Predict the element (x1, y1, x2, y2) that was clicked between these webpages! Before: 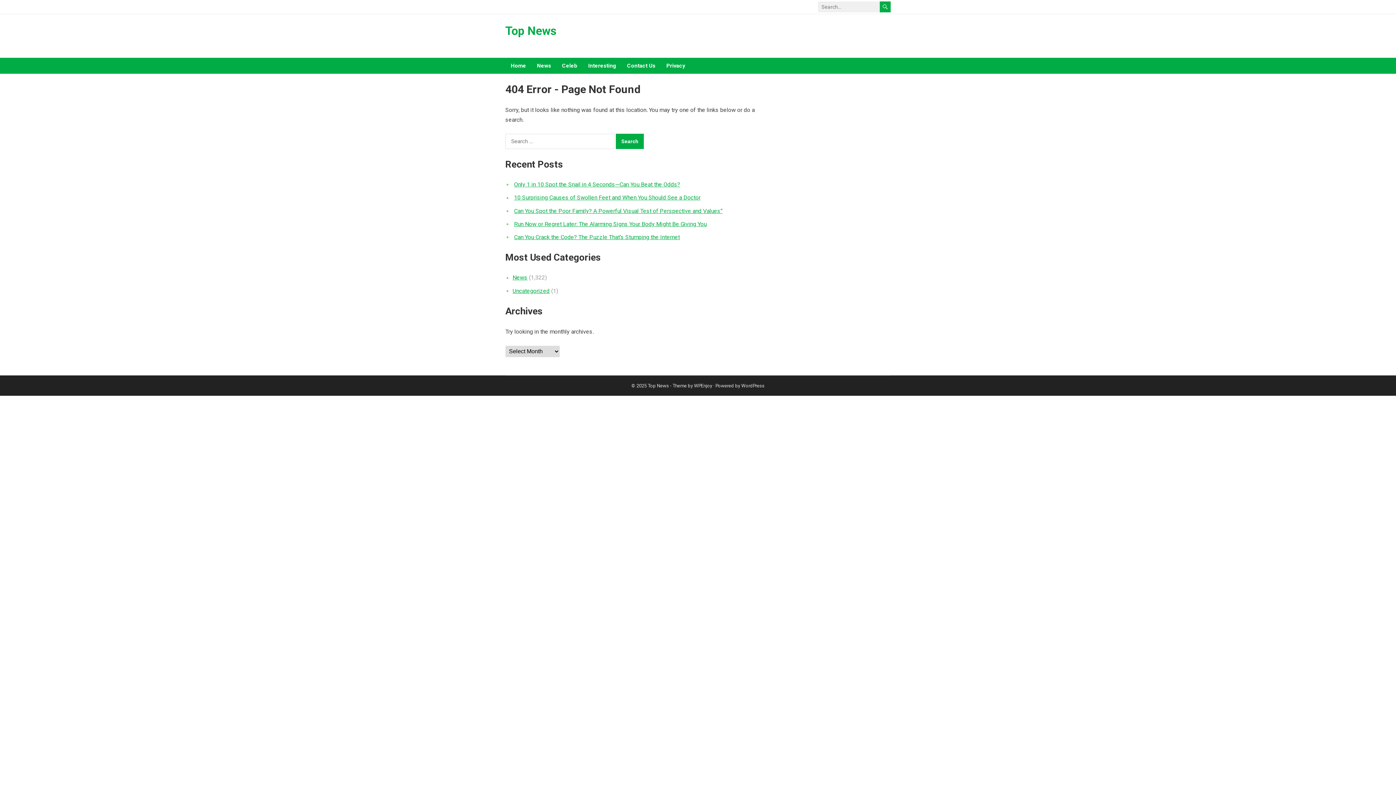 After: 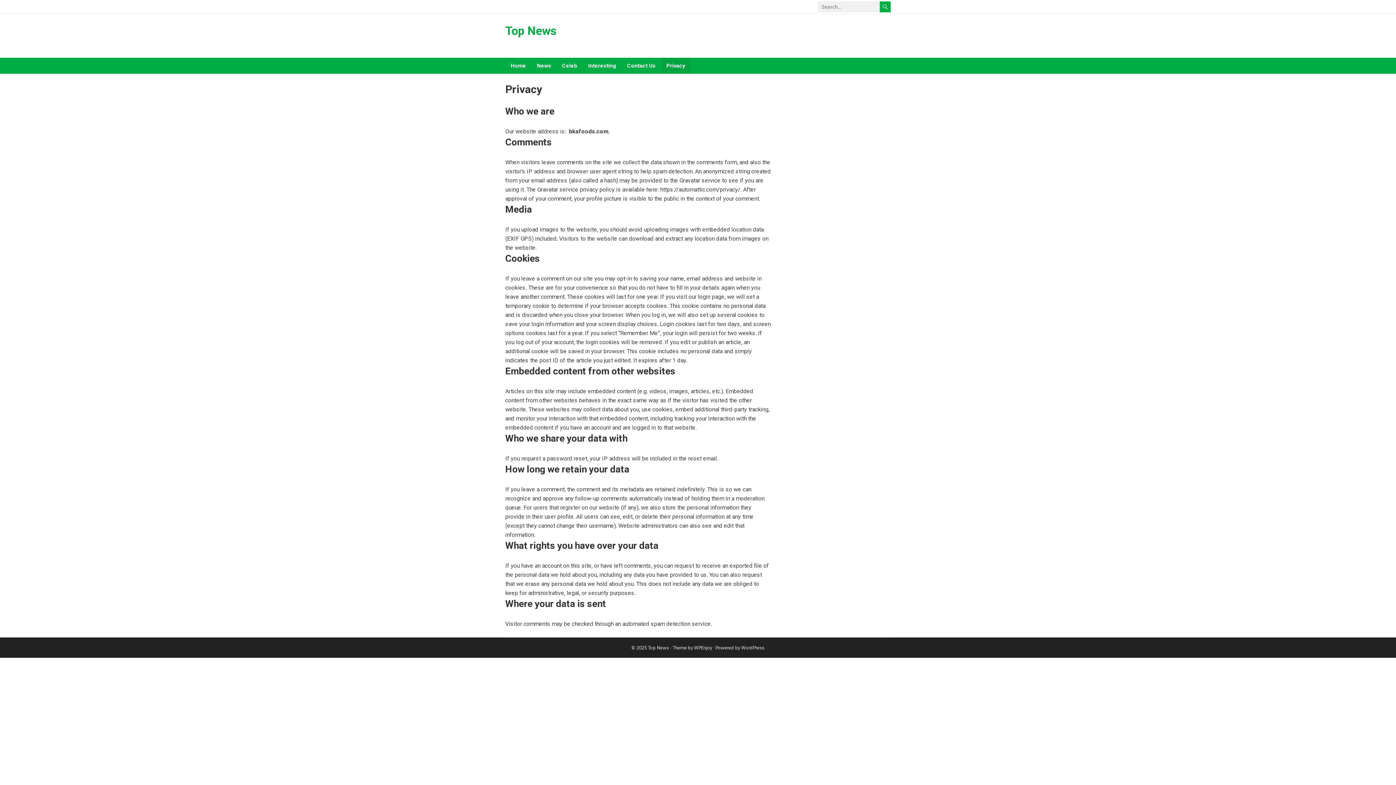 Action: label: Privacy bbox: (661, 57, 690, 73)